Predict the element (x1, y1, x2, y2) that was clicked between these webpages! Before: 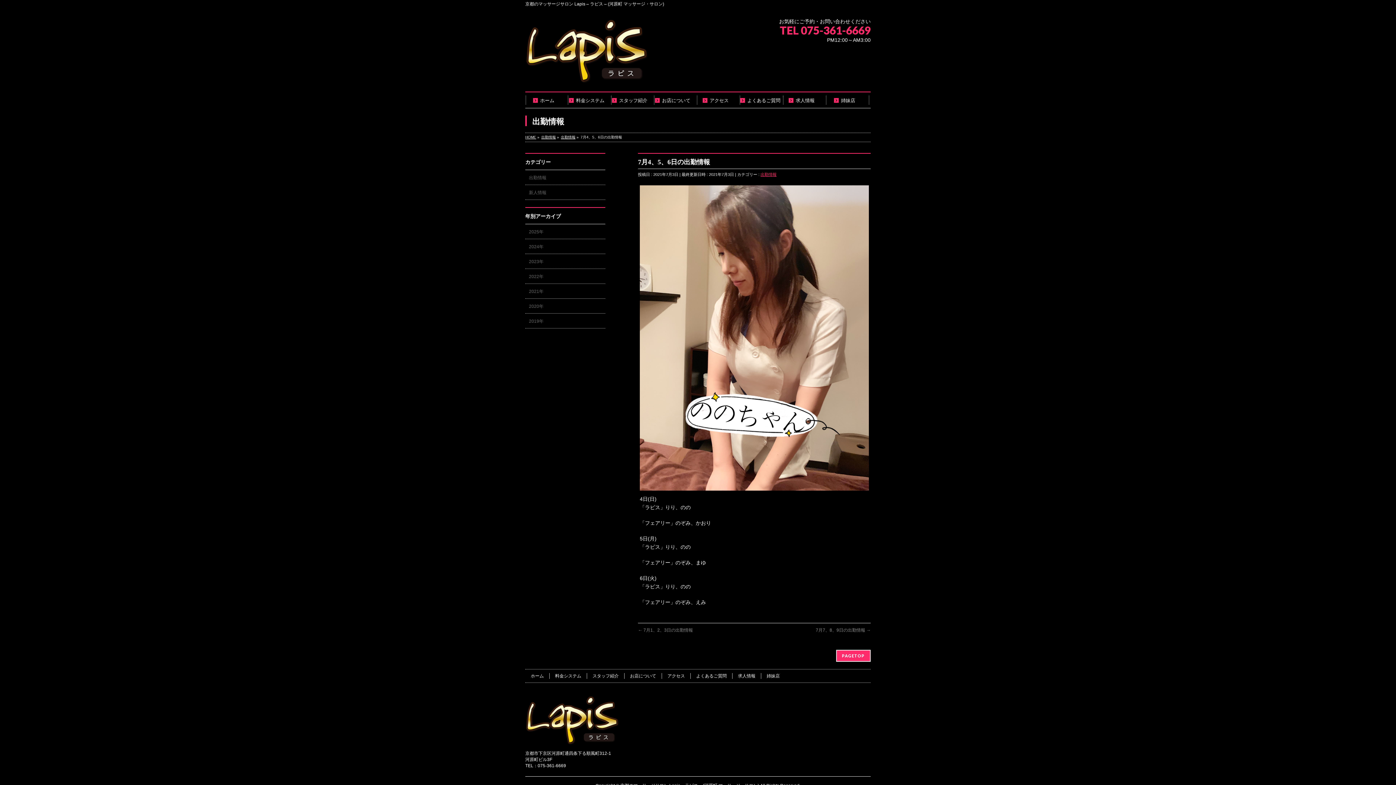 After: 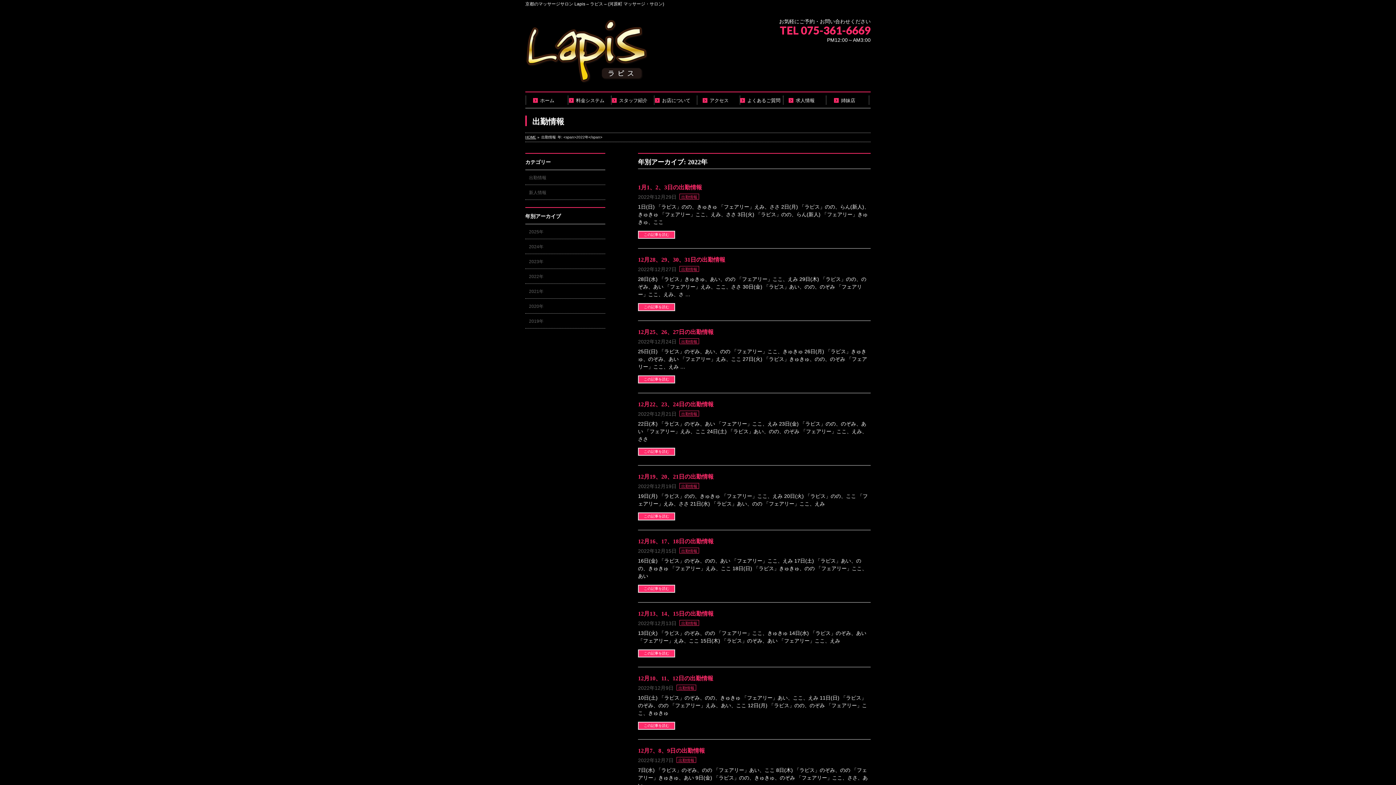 Action: bbox: (525, 269, 605, 283) label: 2022年